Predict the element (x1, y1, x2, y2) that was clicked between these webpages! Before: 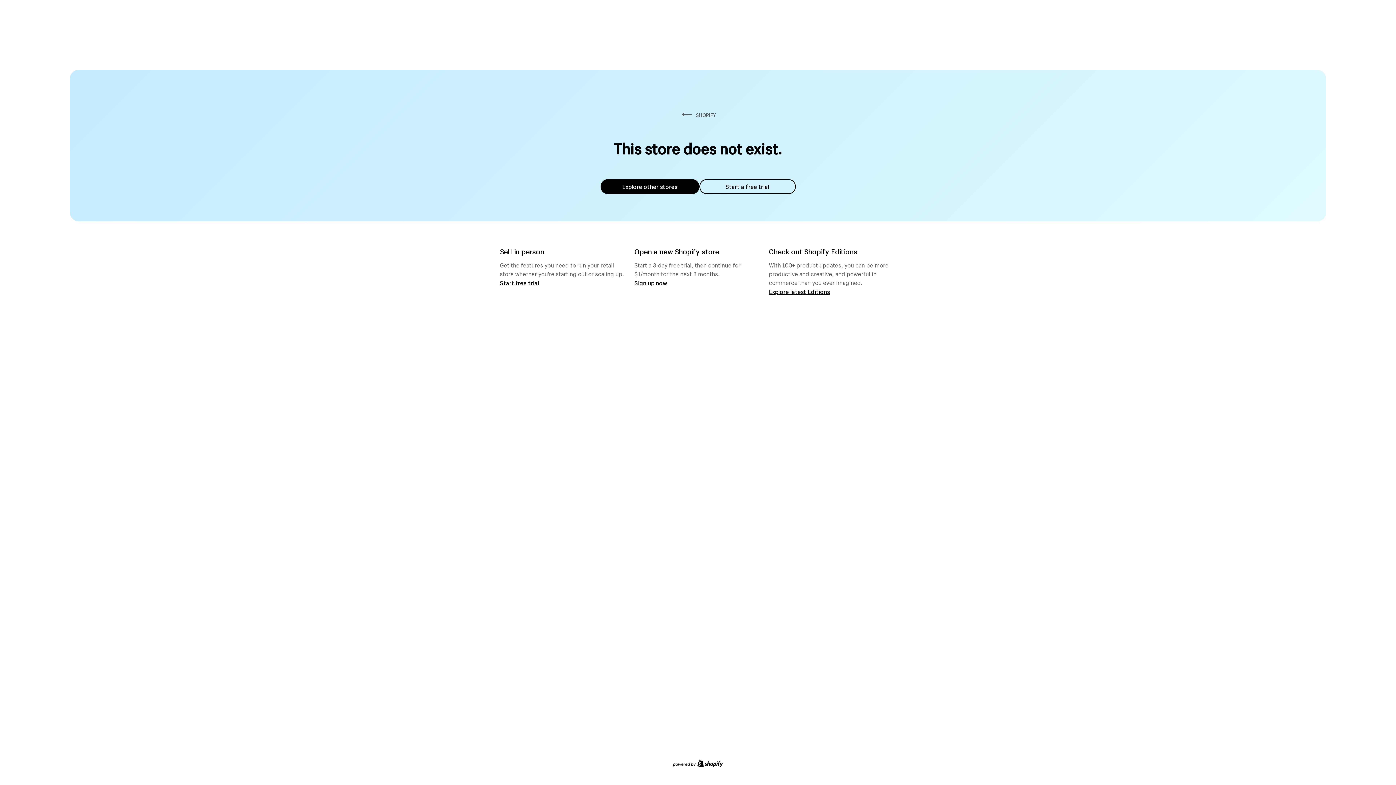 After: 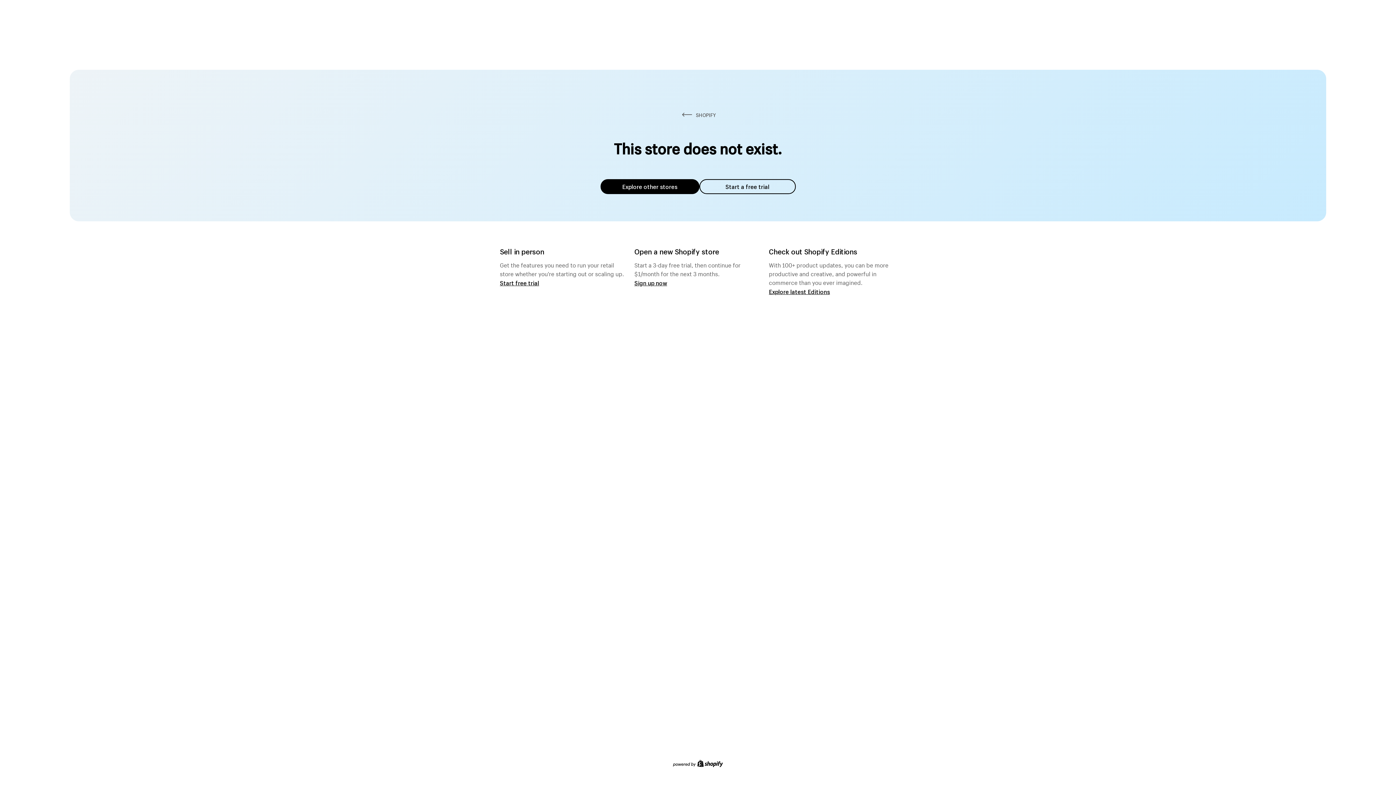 Action: bbox: (600, 179, 699, 194) label: Explore other stores